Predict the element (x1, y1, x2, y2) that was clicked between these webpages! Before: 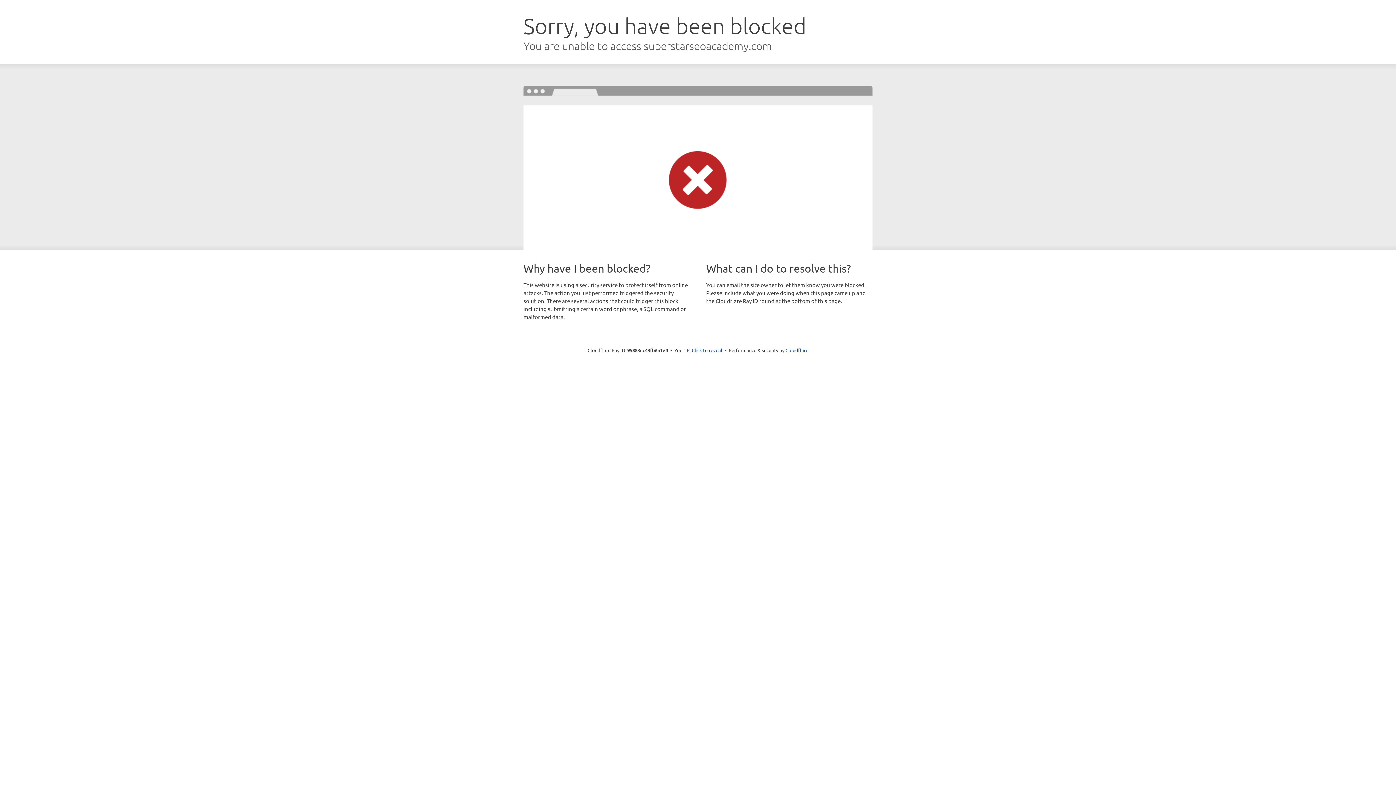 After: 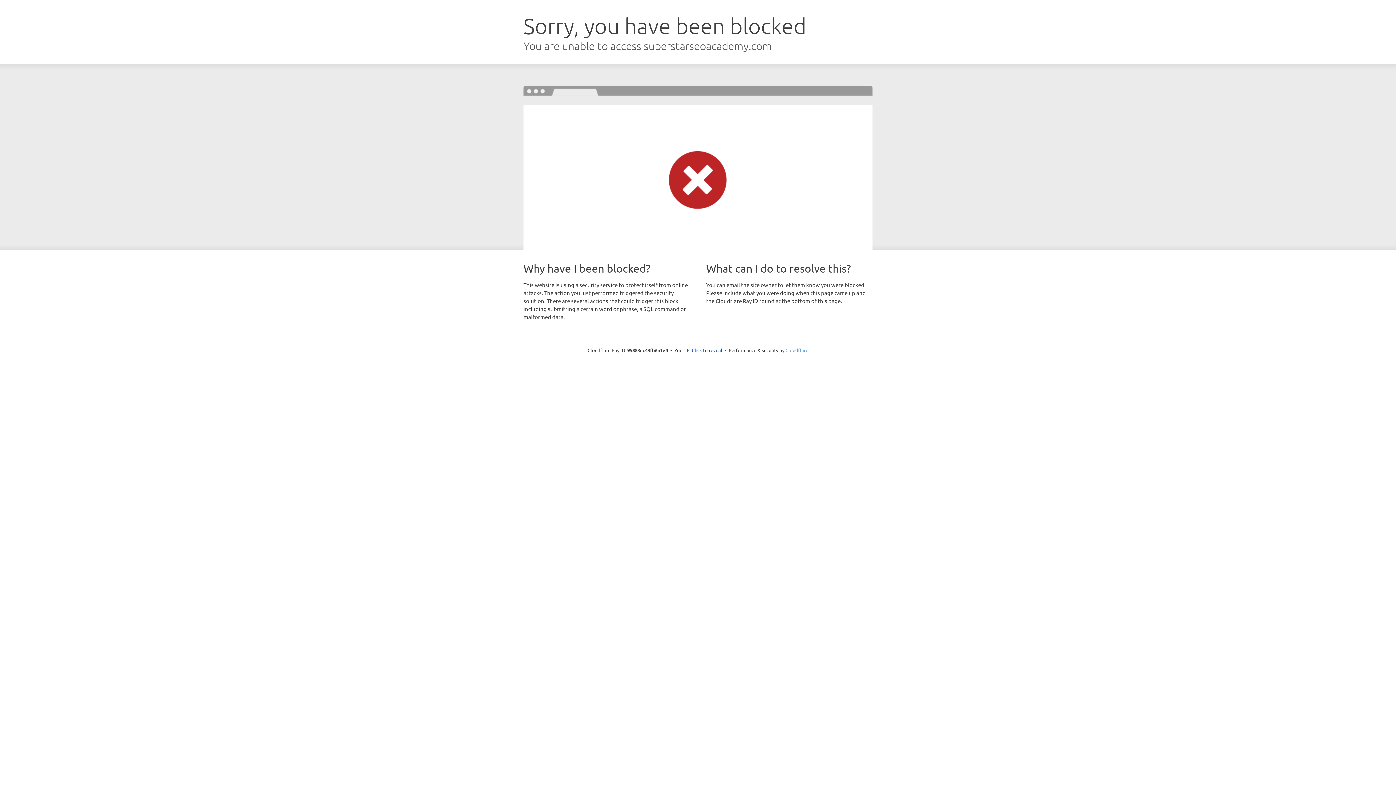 Action: bbox: (785, 347, 808, 353) label: Cloudflare